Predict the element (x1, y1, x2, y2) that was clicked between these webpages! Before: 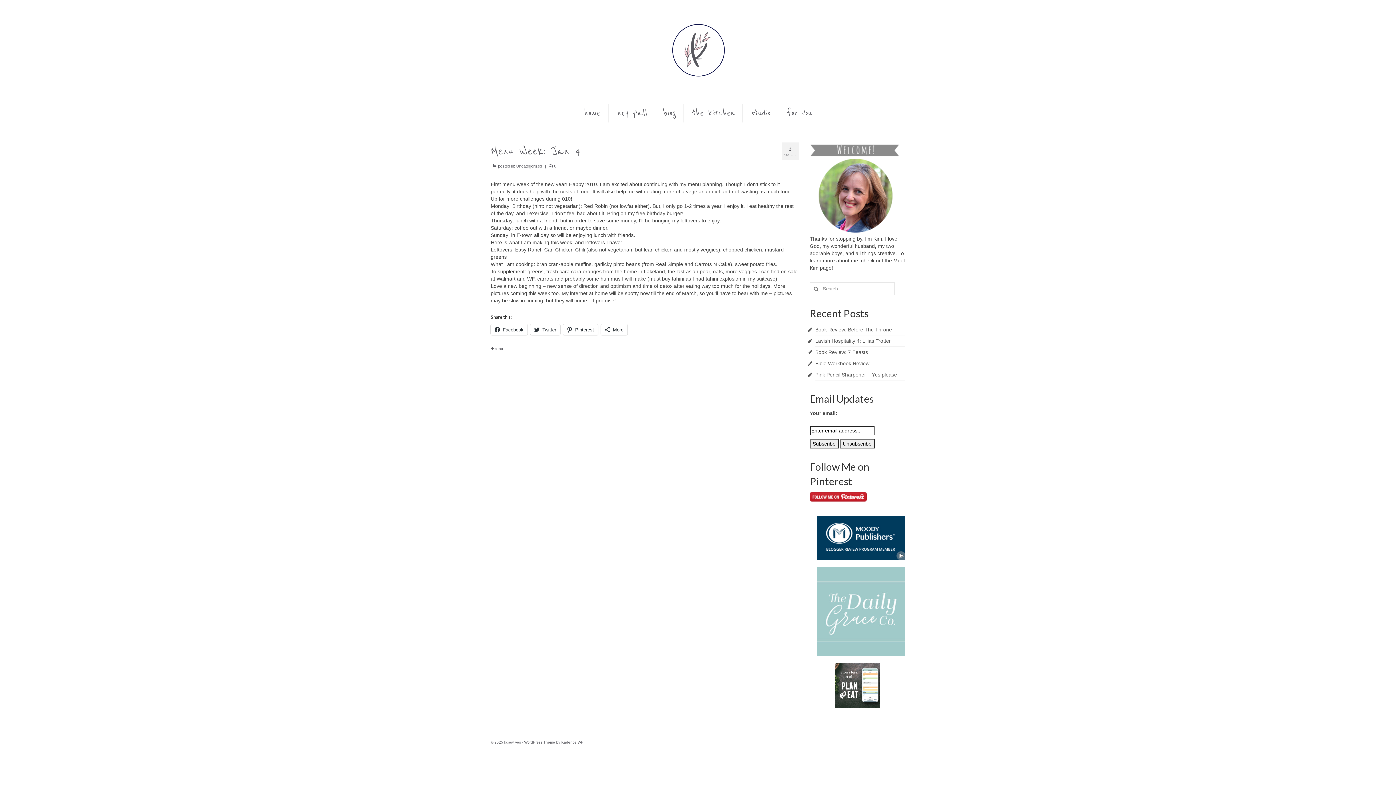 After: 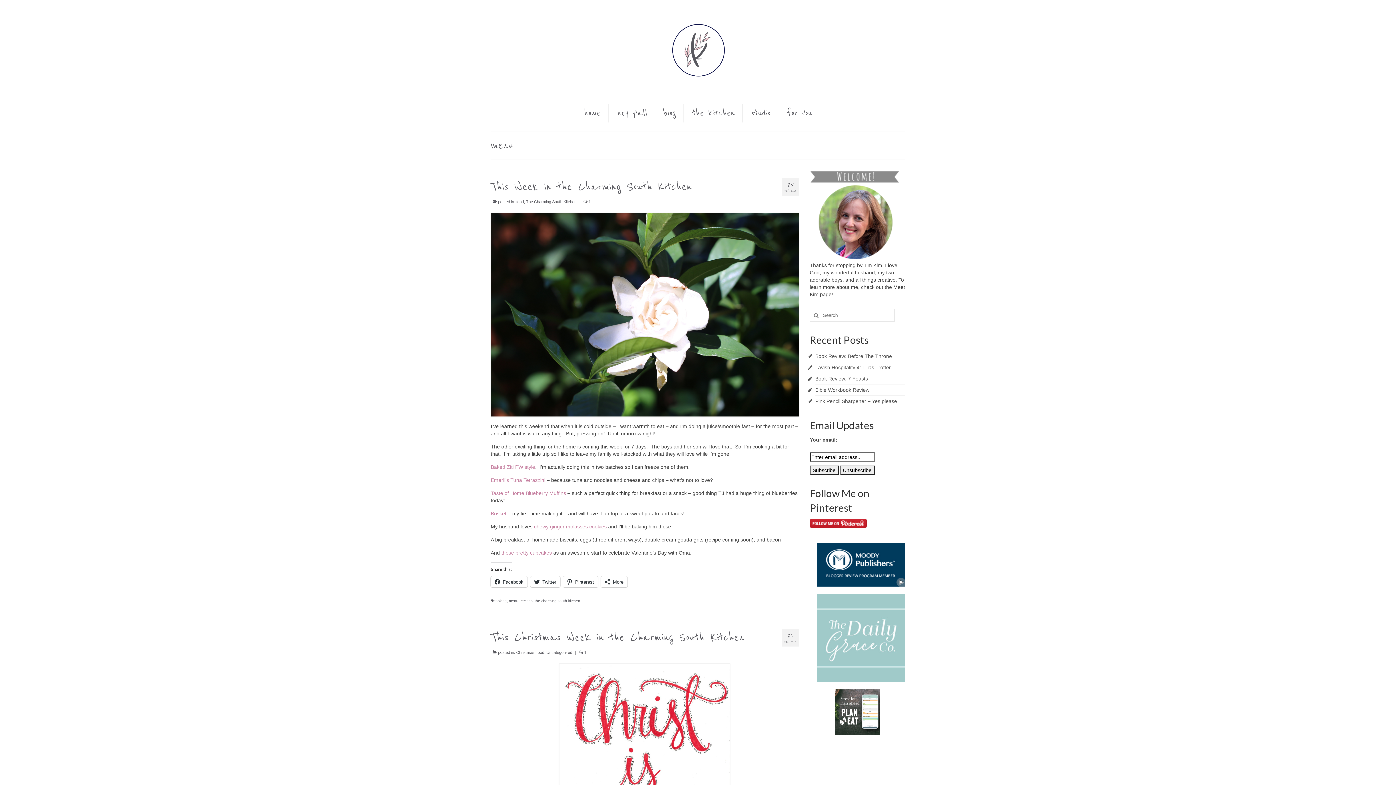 Action: label: menu bbox: (493, 346, 503, 350)